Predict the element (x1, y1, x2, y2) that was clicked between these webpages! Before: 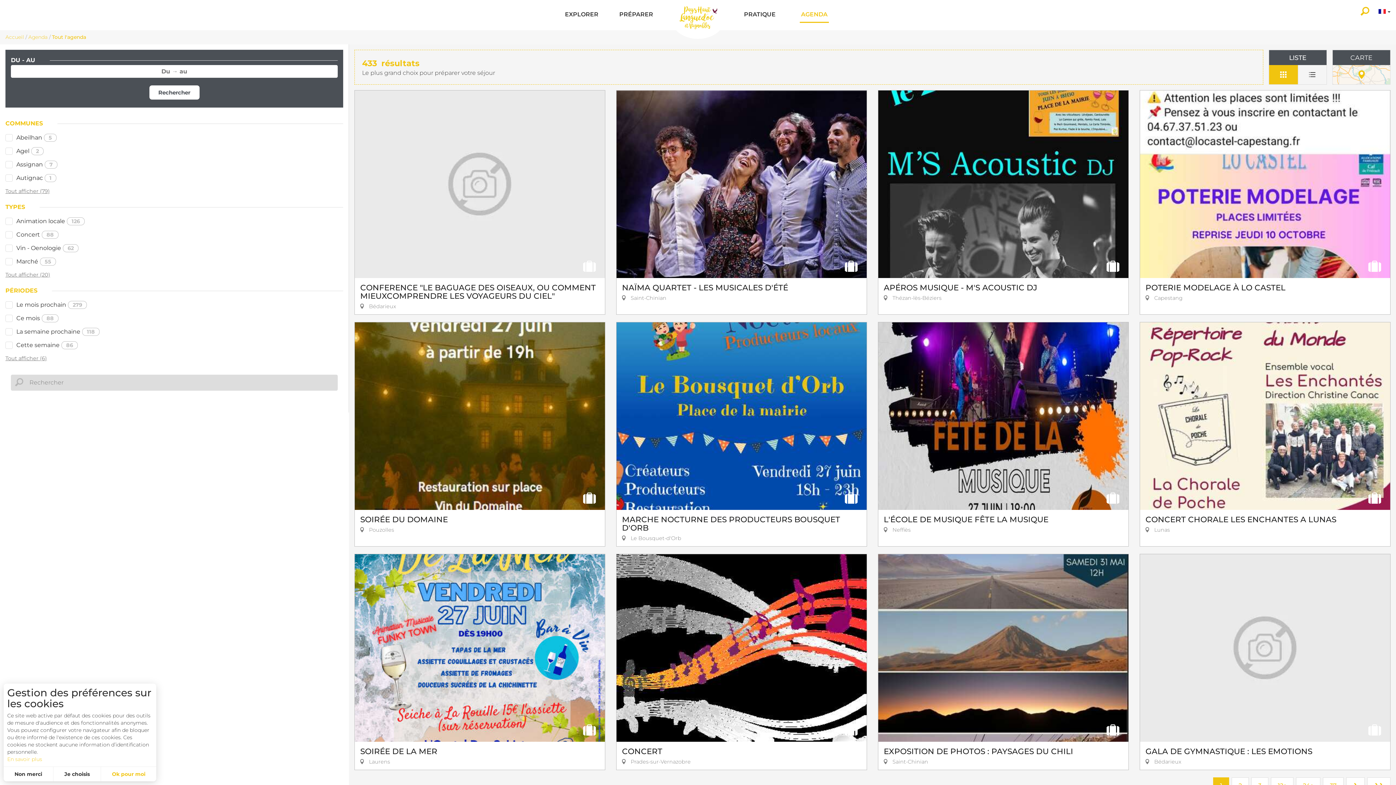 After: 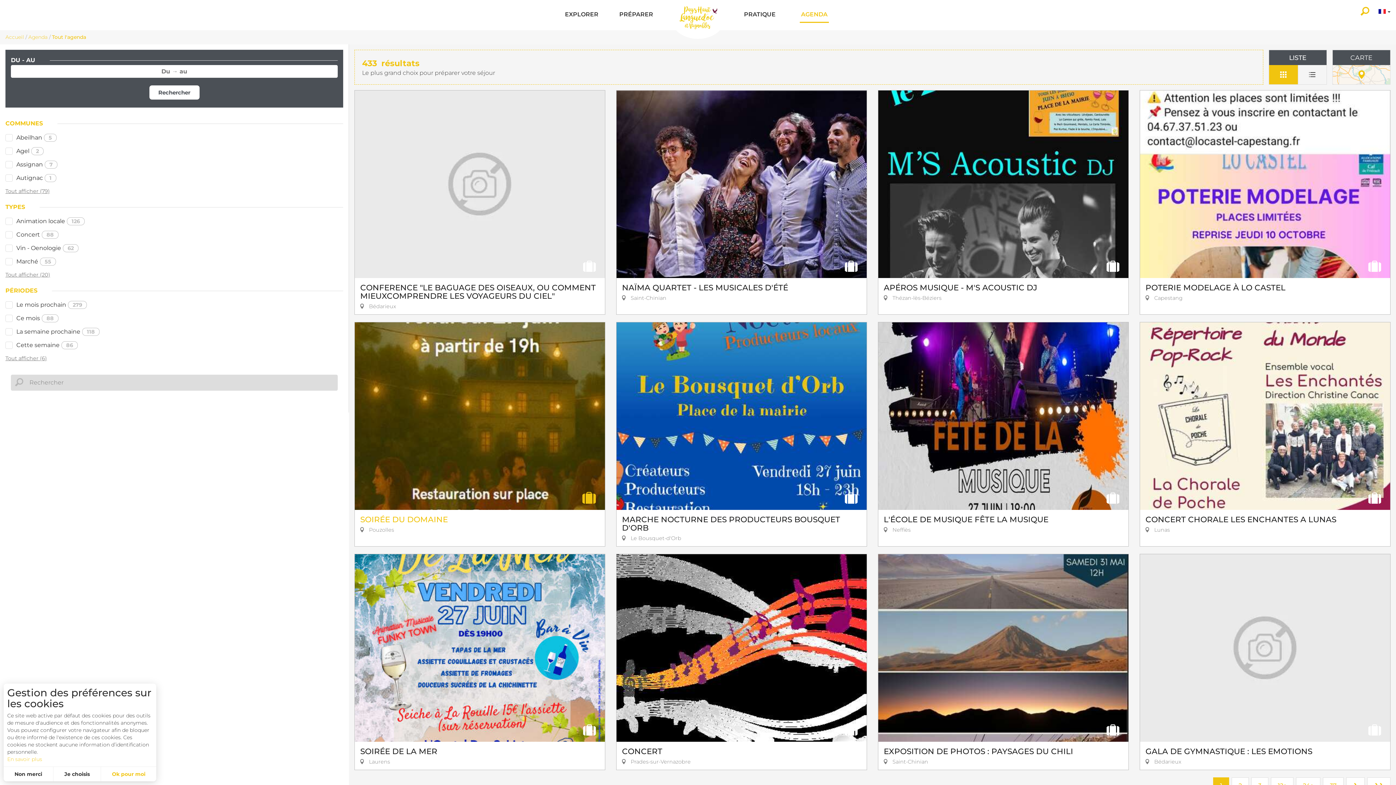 Action: bbox: (577, 486, 601, 510)